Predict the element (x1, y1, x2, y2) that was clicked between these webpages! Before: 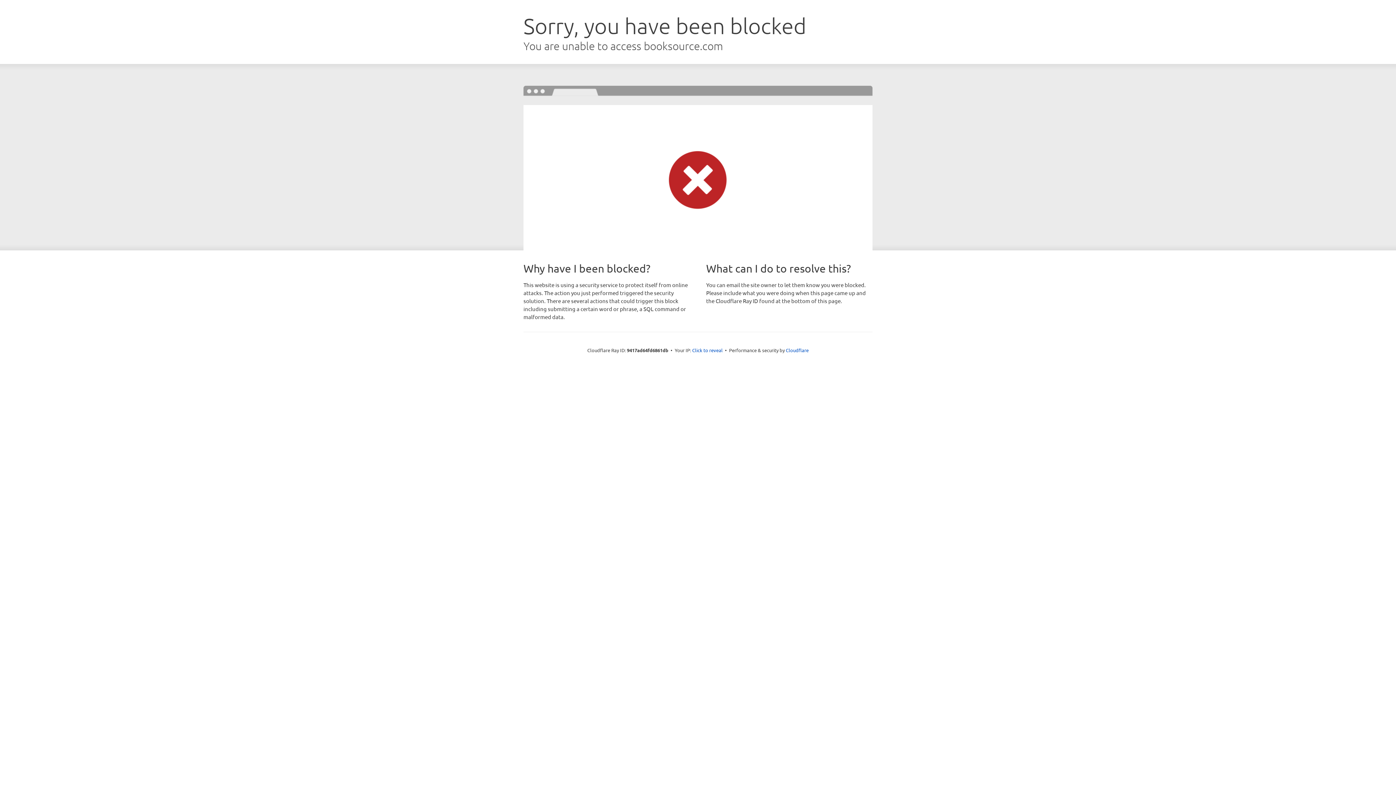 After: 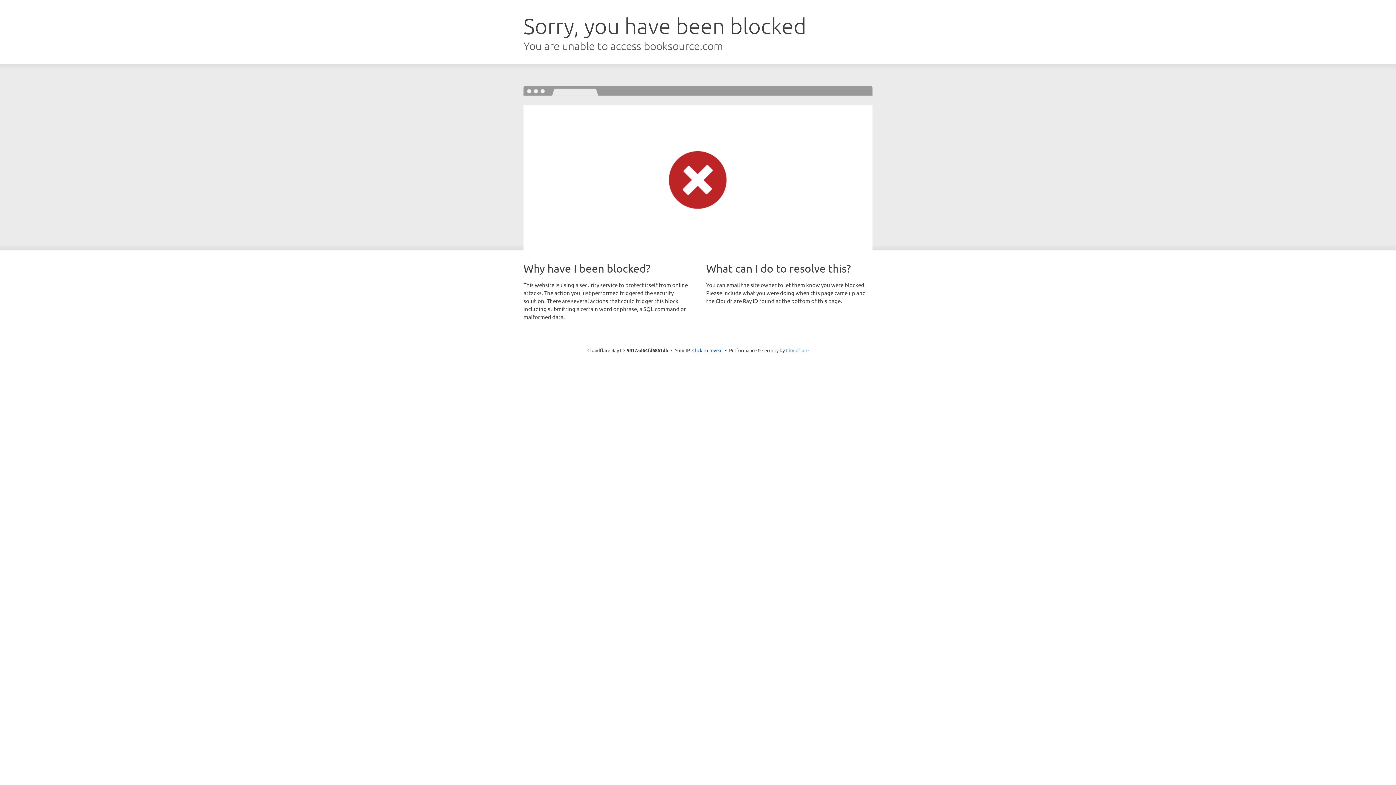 Action: label: Cloudflare bbox: (786, 347, 808, 353)